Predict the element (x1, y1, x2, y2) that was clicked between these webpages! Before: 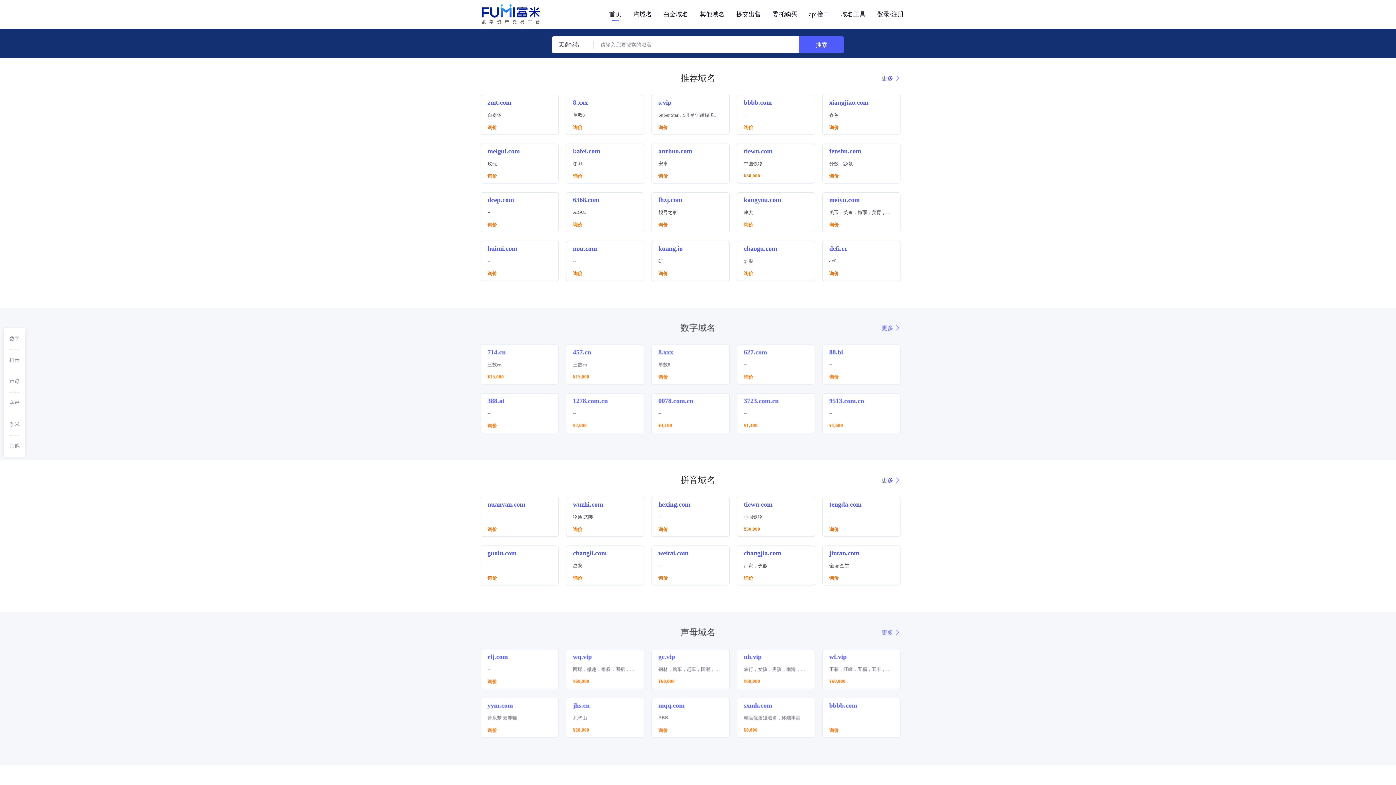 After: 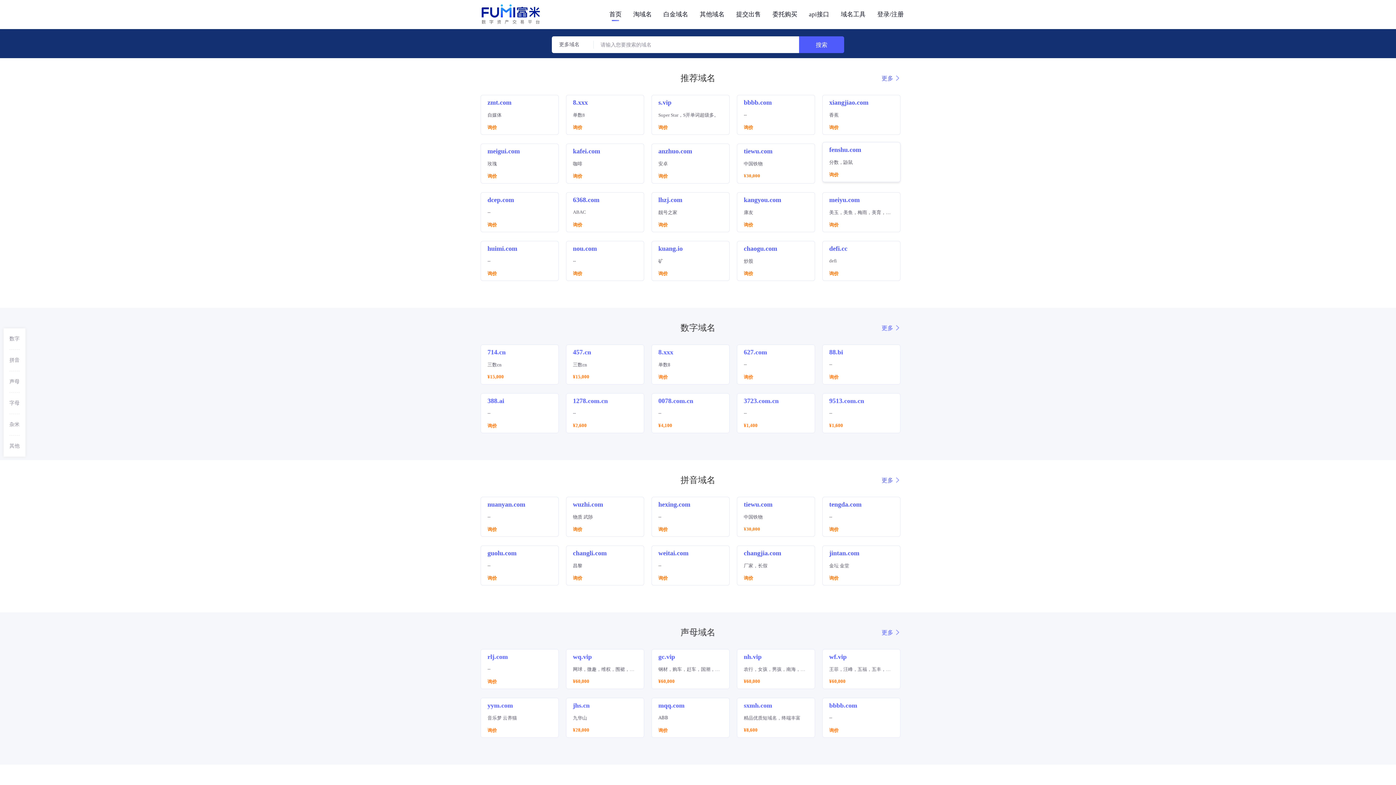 Action: bbox: (822, 143, 900, 183) label: fenshu.com
分数，鼢鼠
询价